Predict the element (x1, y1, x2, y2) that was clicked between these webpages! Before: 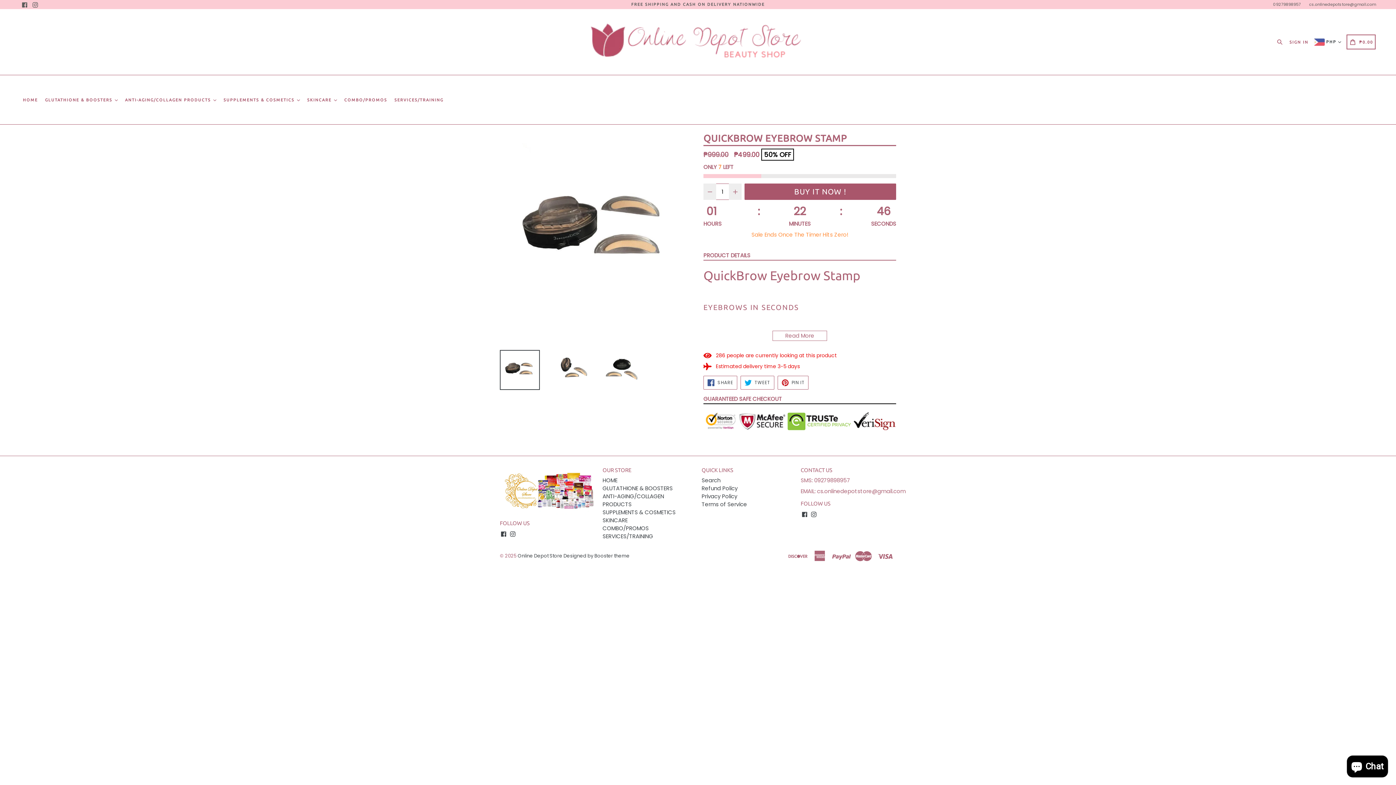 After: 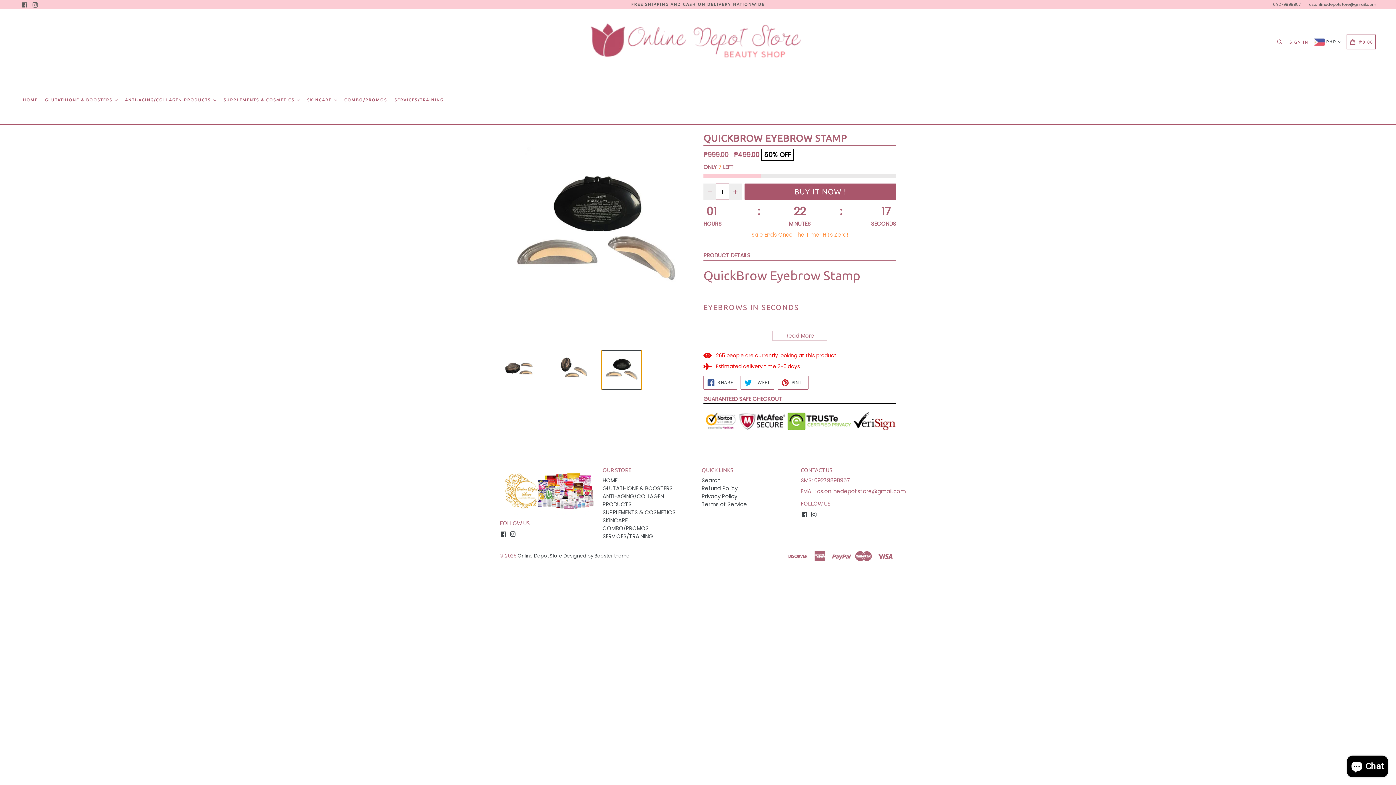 Action: bbox: (601, 350, 641, 390)